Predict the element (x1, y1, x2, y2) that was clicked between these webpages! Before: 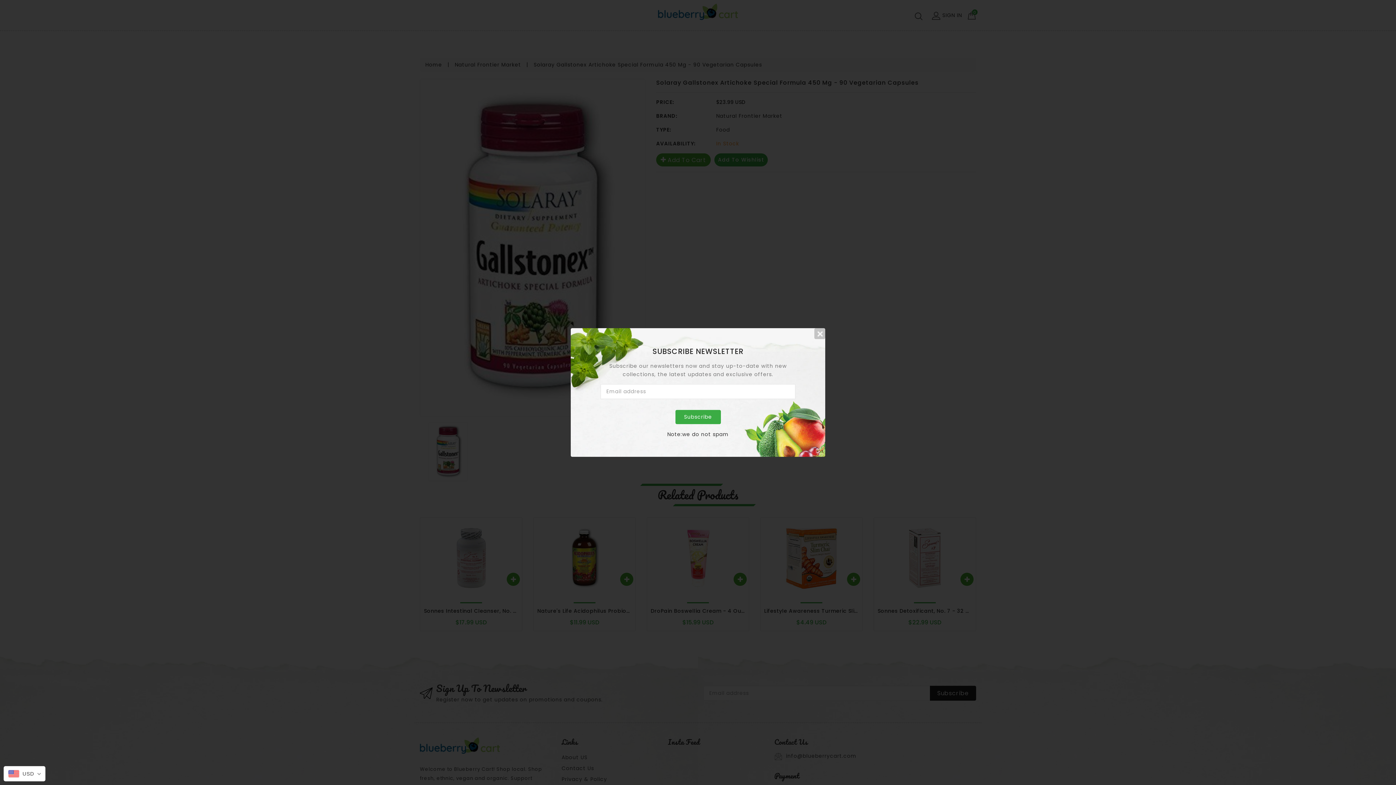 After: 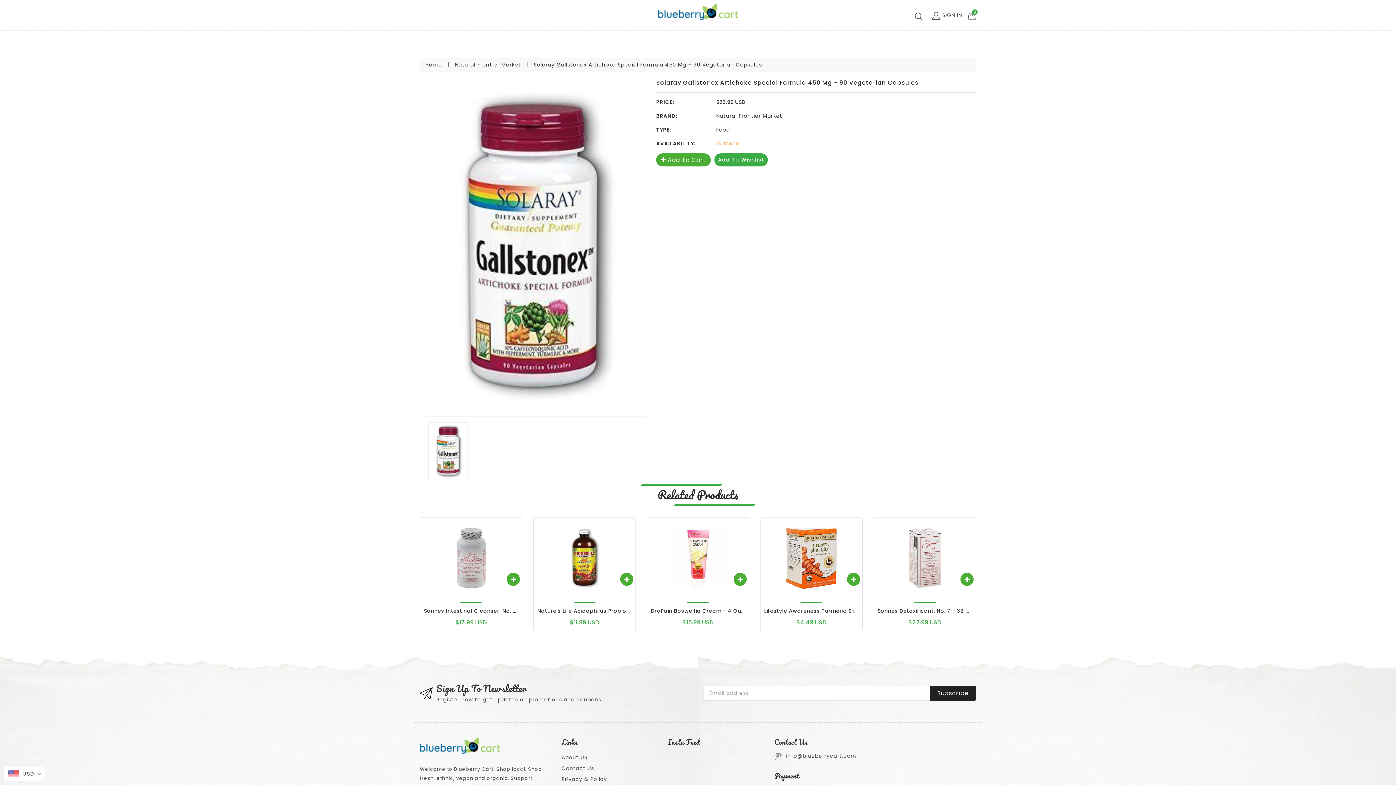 Action: label: Subscribe bbox: (675, 410, 720, 424)